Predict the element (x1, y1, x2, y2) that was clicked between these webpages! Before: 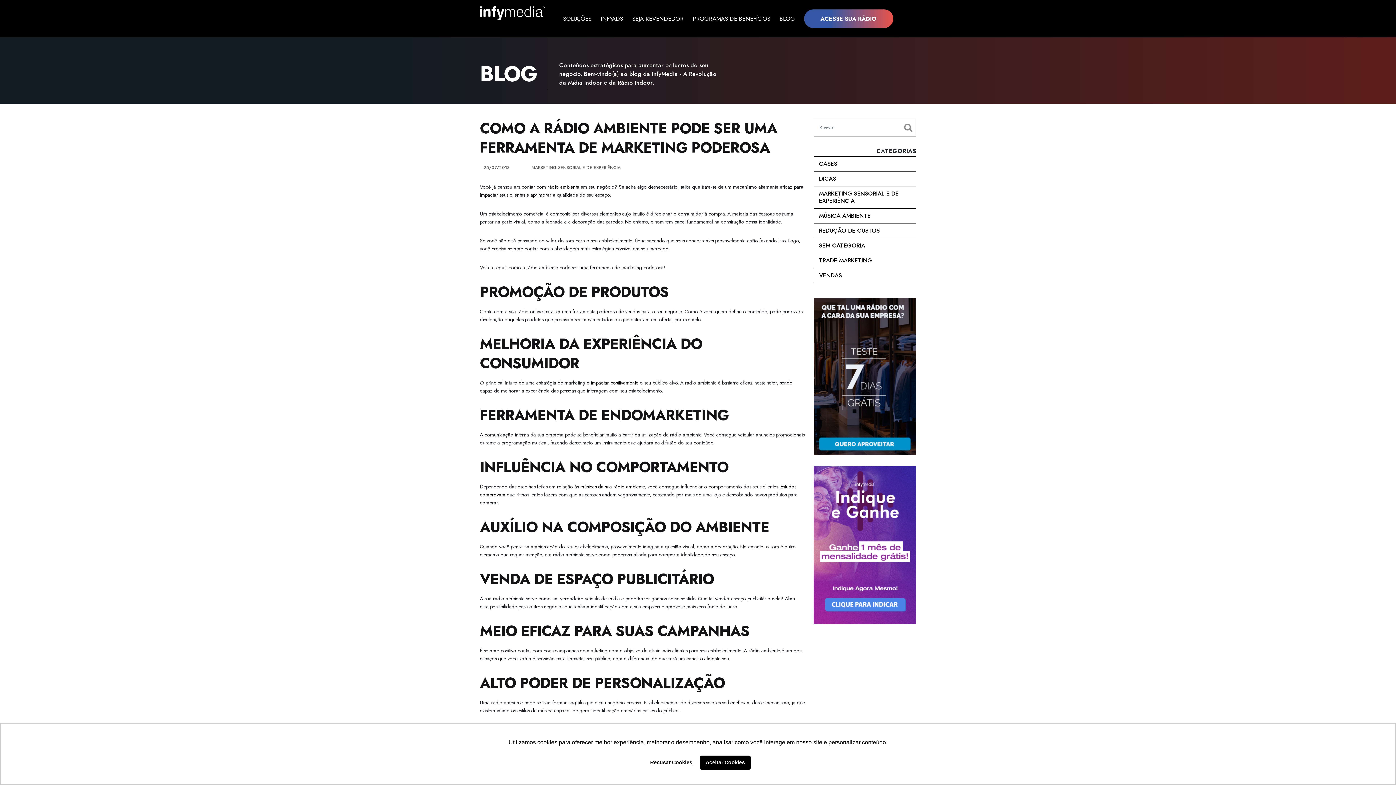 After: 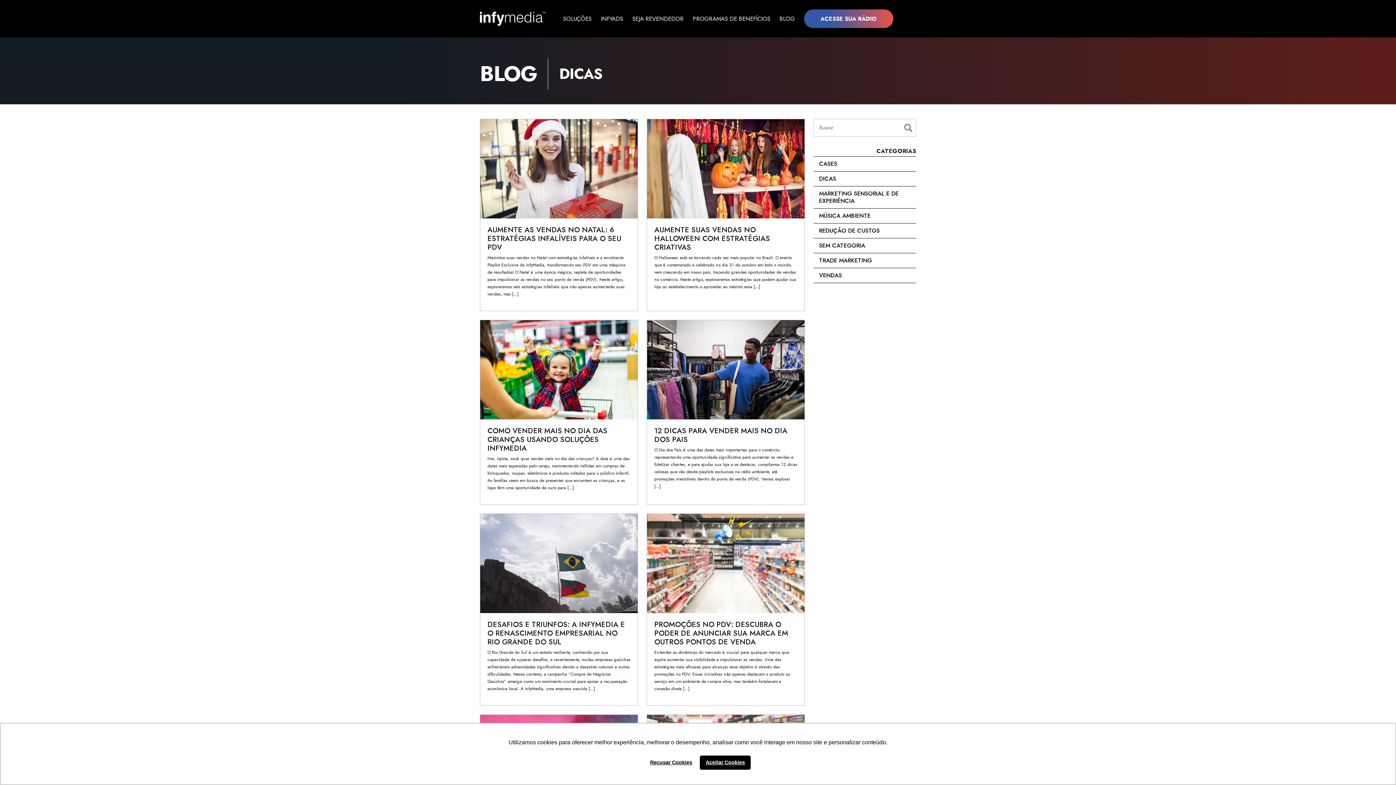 Action: bbox: (813, 171, 916, 186) label: DICAS